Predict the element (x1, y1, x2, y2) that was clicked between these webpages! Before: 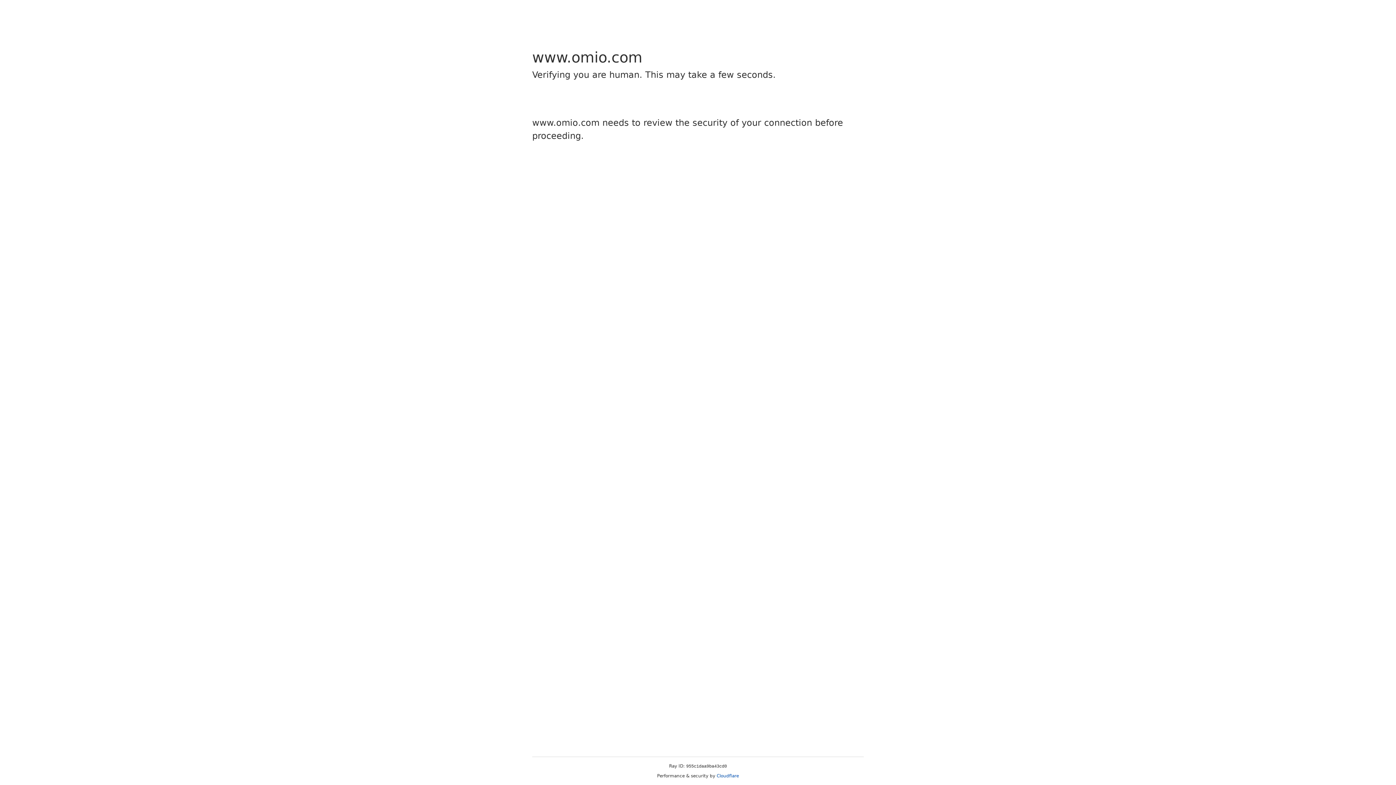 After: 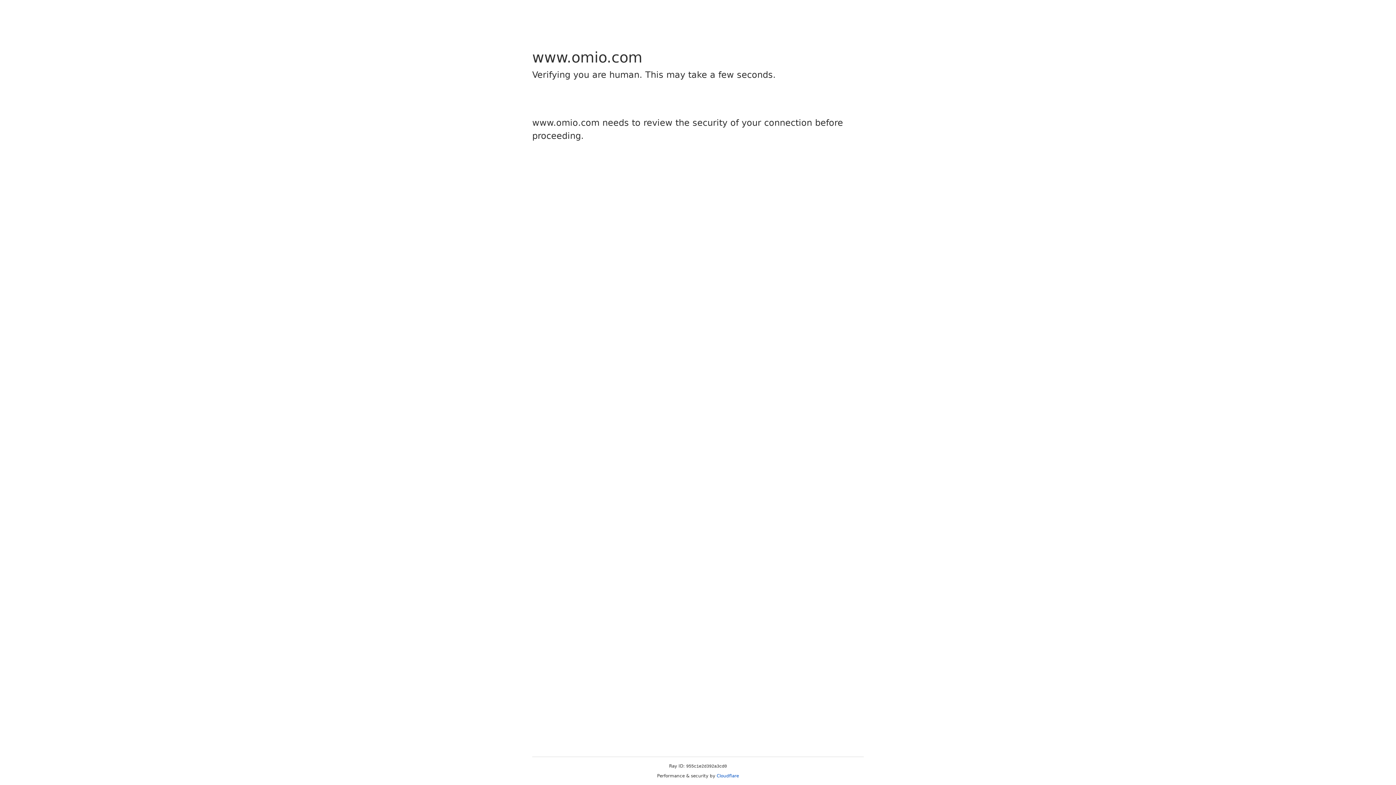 Action: label: Cloudflare bbox: (716, 773, 739, 778)